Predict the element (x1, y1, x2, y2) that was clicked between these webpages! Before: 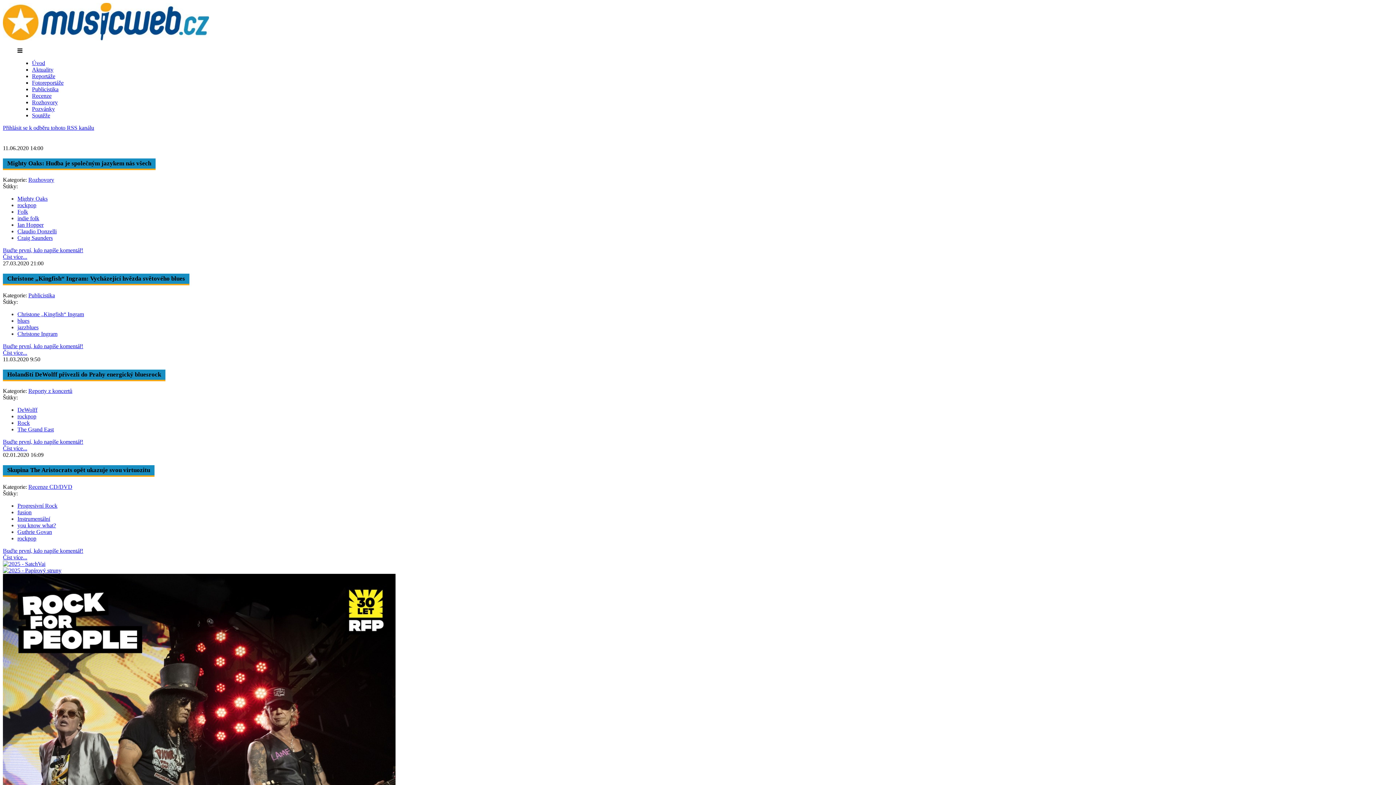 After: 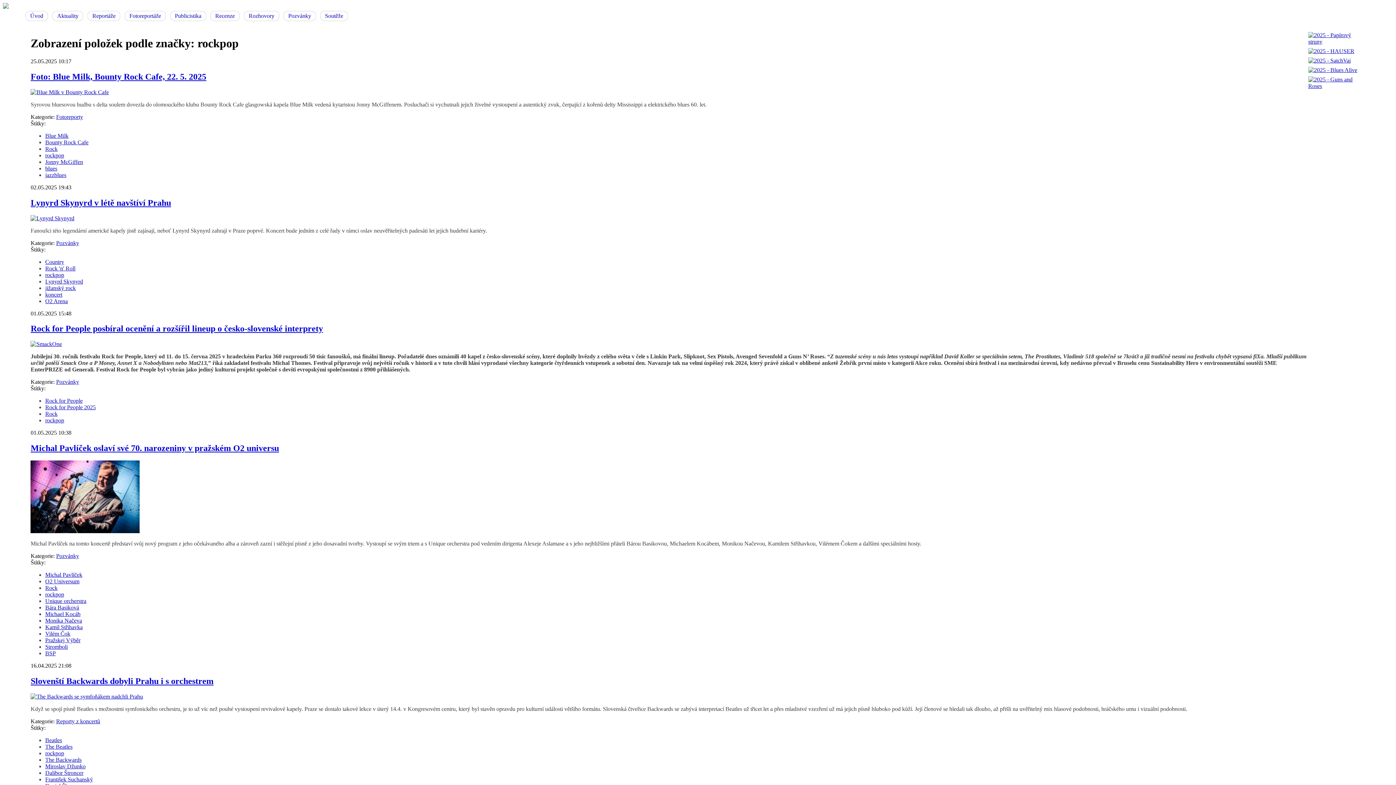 Action: label: rockpop bbox: (17, 202, 36, 208)